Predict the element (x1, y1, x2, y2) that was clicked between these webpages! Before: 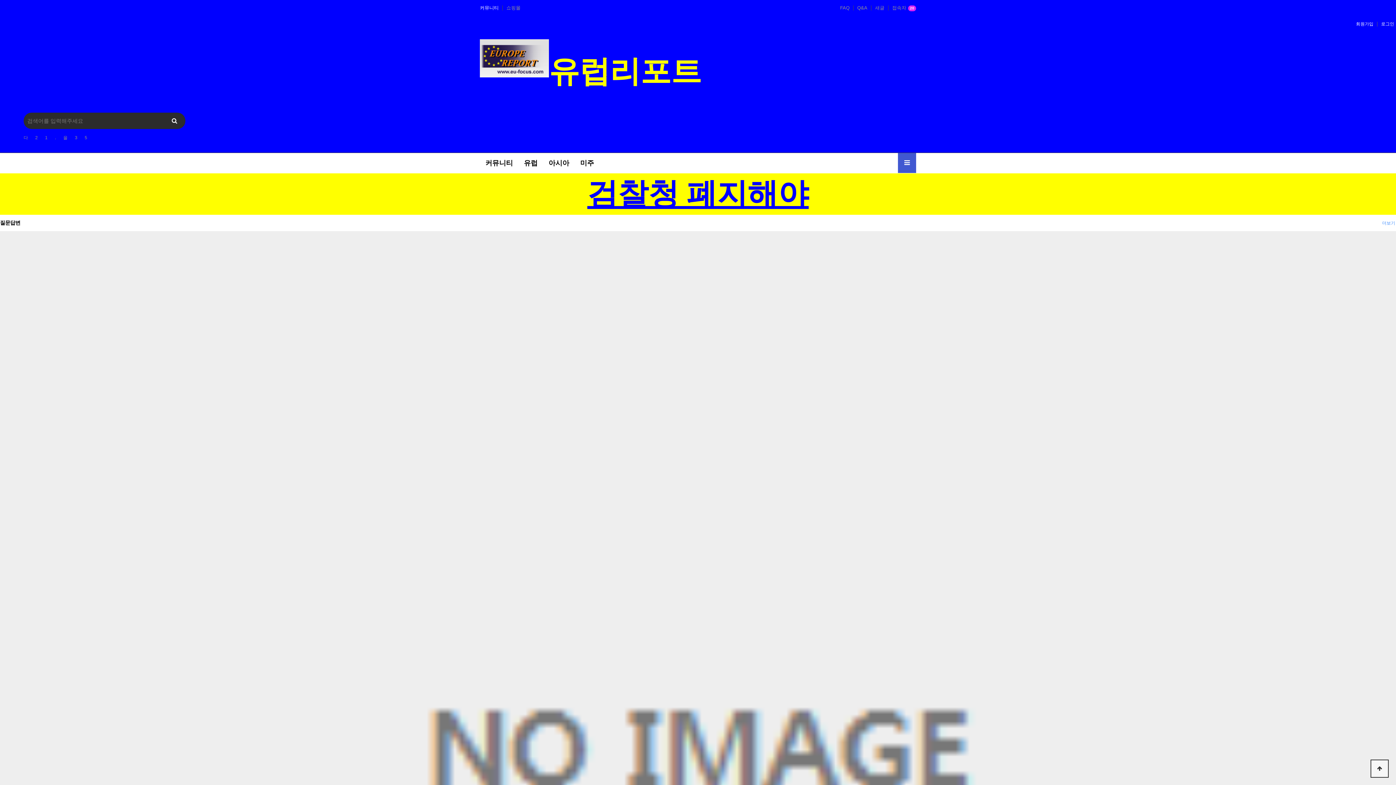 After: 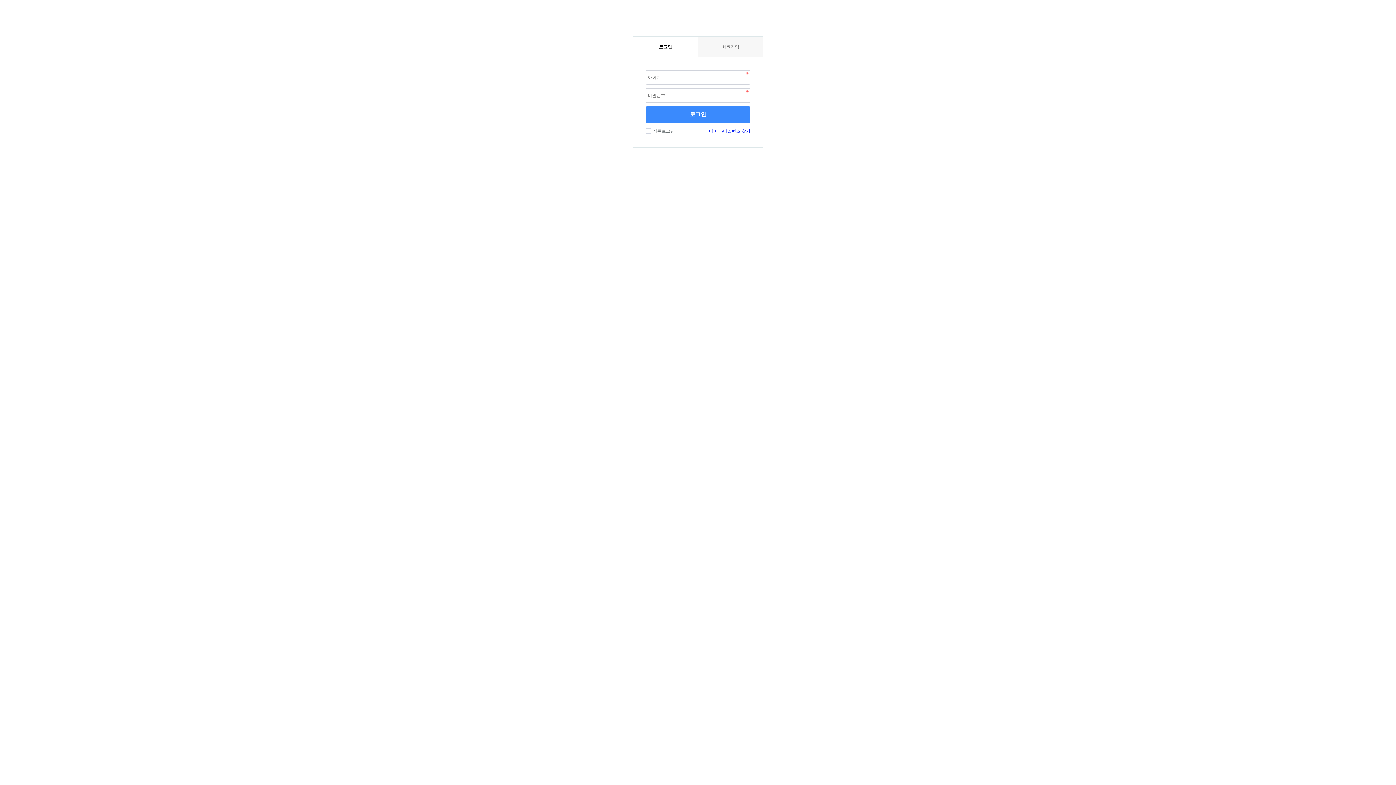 Action: bbox: (857, 5, 867, 10) label: Q&A